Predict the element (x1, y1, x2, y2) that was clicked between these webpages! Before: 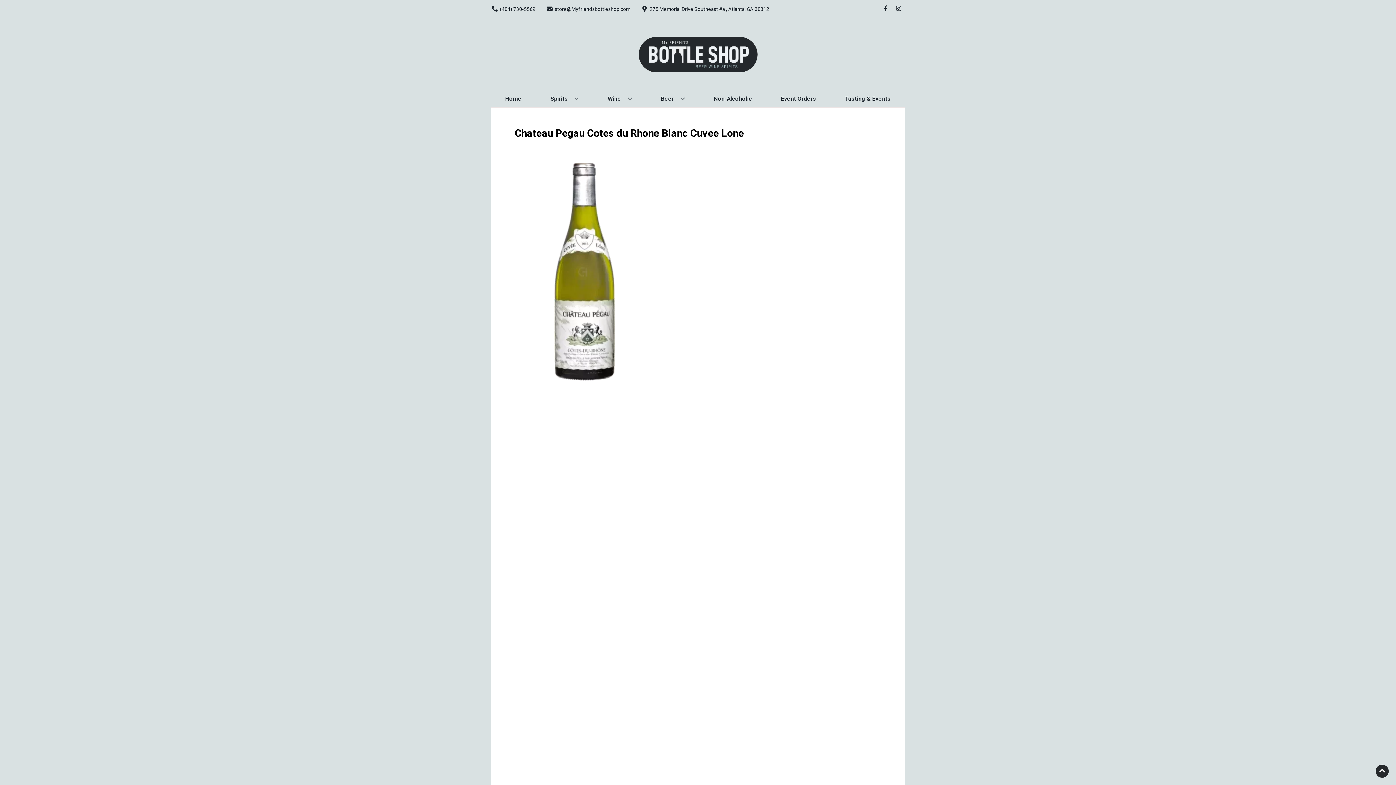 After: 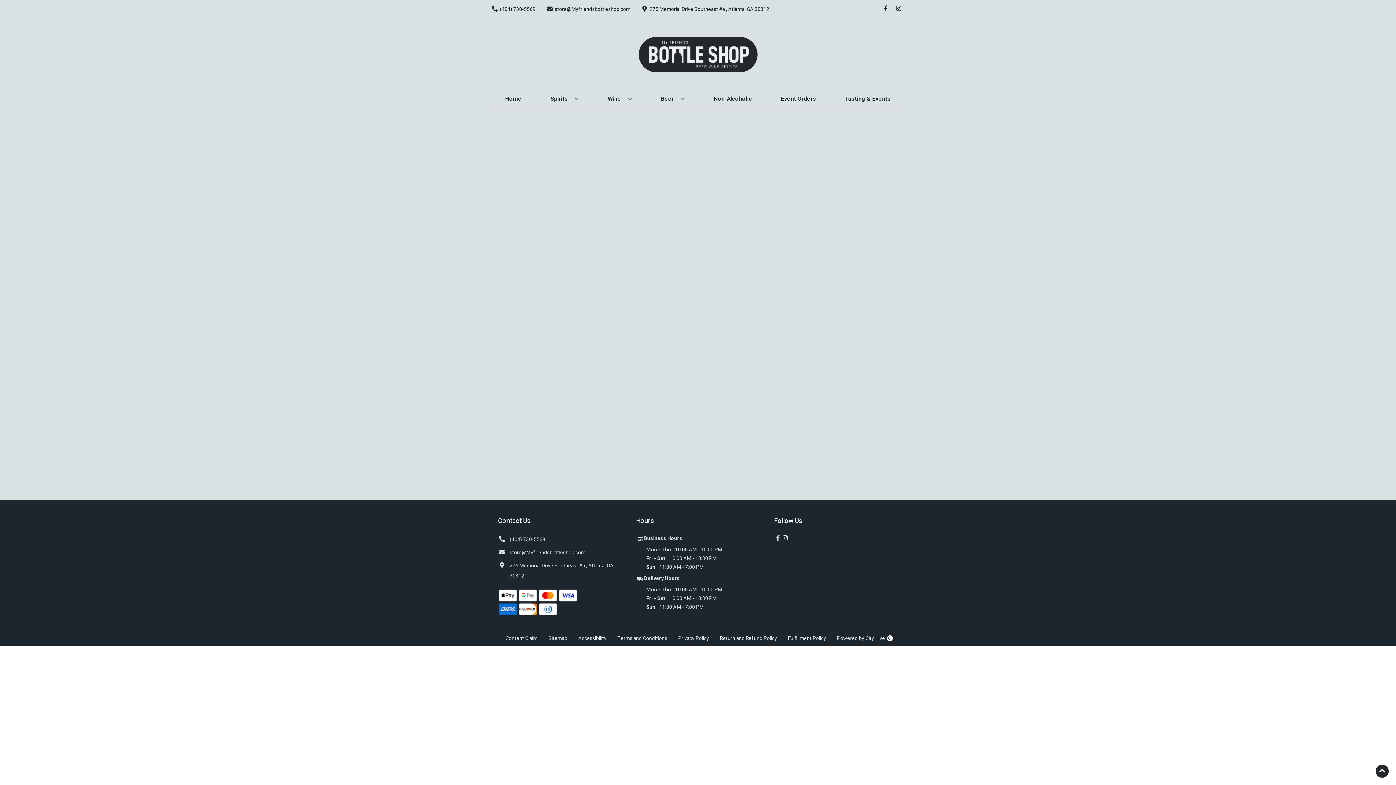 Action: bbox: (711, 90, 755, 106) label: Non-Alcoholic